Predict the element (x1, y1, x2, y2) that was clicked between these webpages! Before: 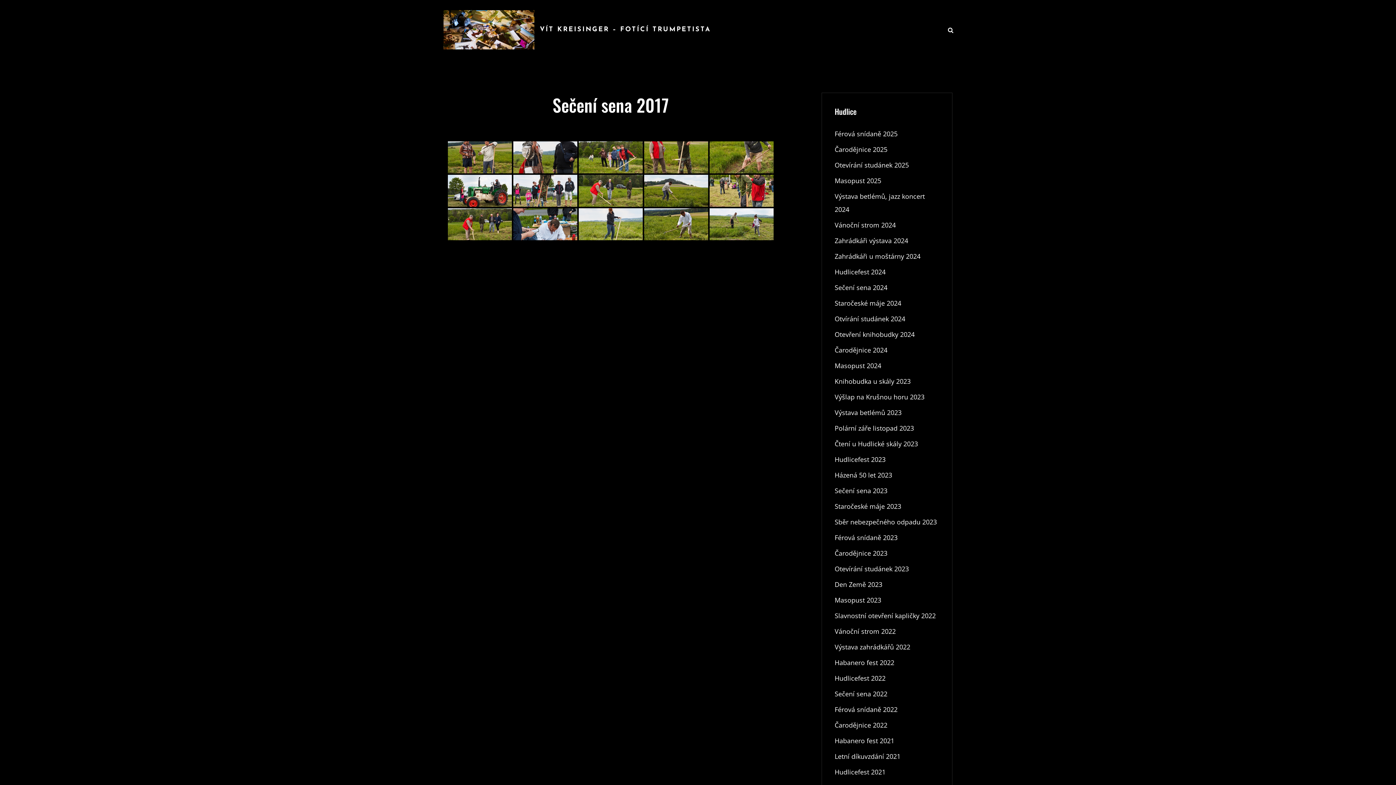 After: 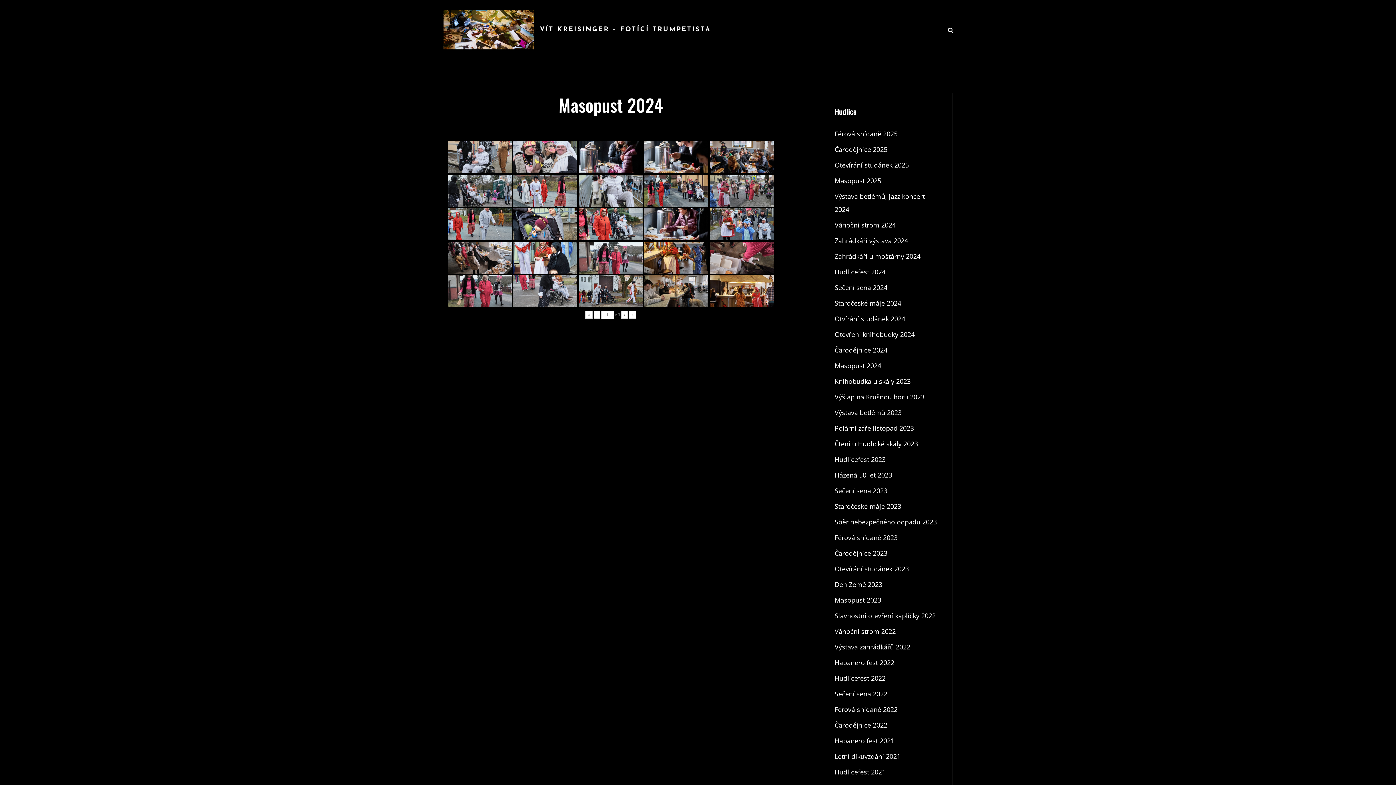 Action: bbox: (834, 361, 881, 370) label: Masopust 2024